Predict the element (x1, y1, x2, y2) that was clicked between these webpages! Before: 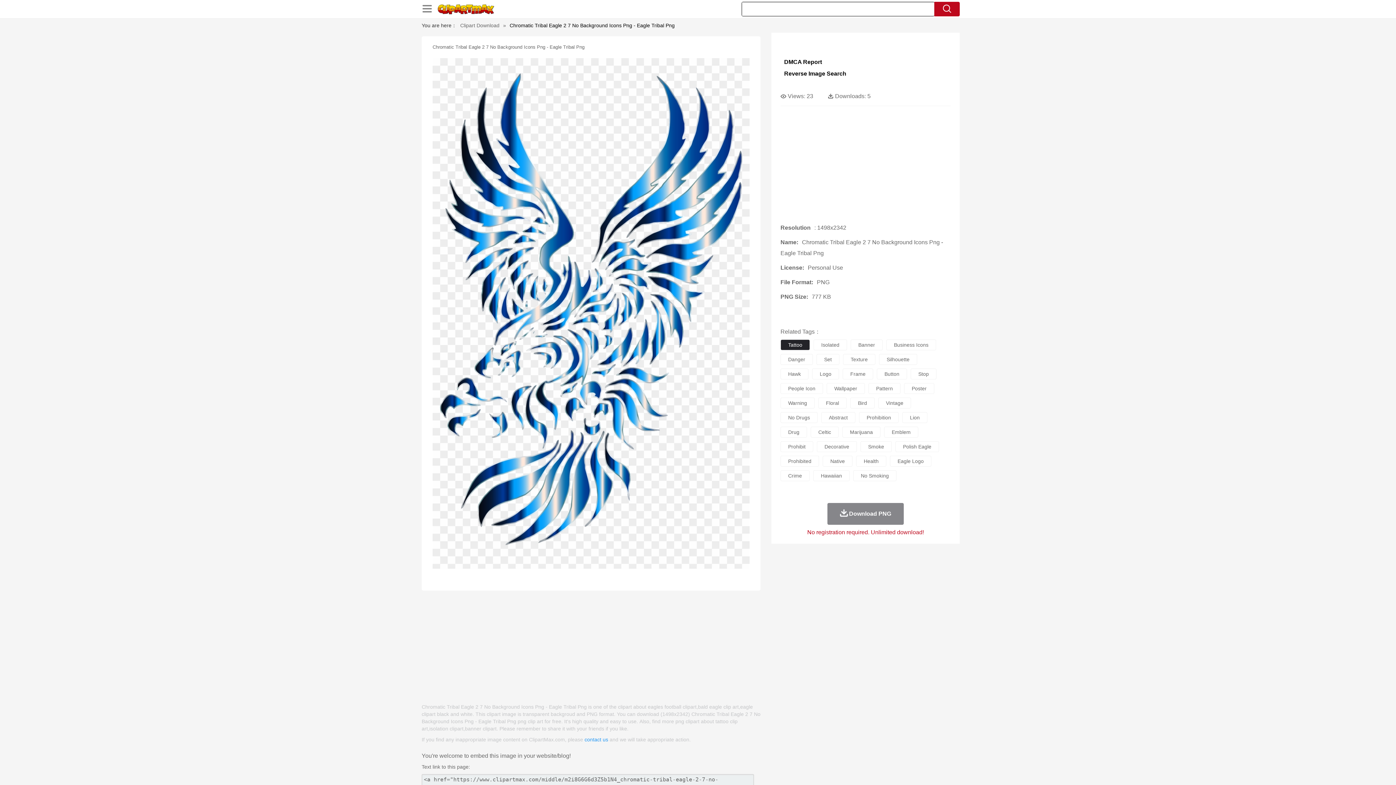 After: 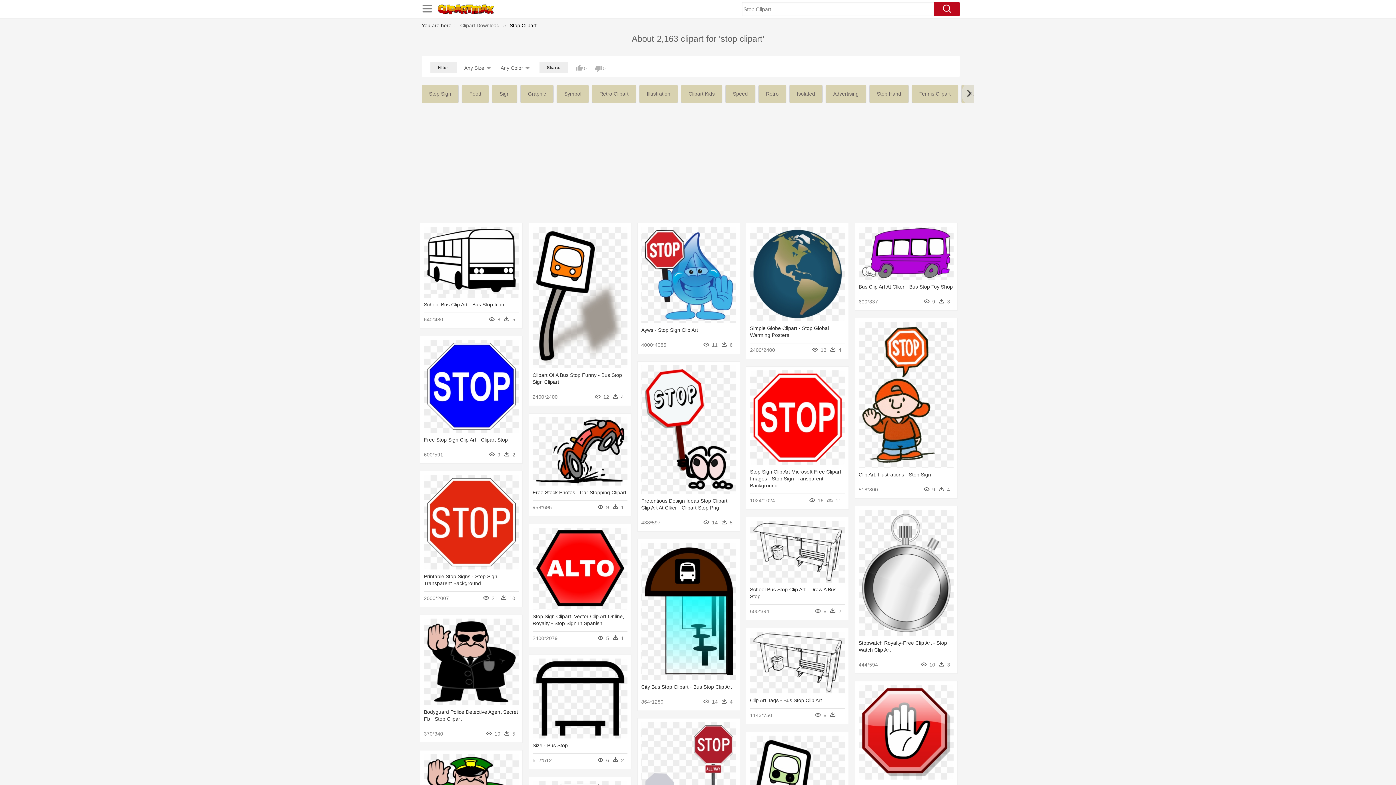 Action: label: Stop bbox: (910, 368, 936, 379)